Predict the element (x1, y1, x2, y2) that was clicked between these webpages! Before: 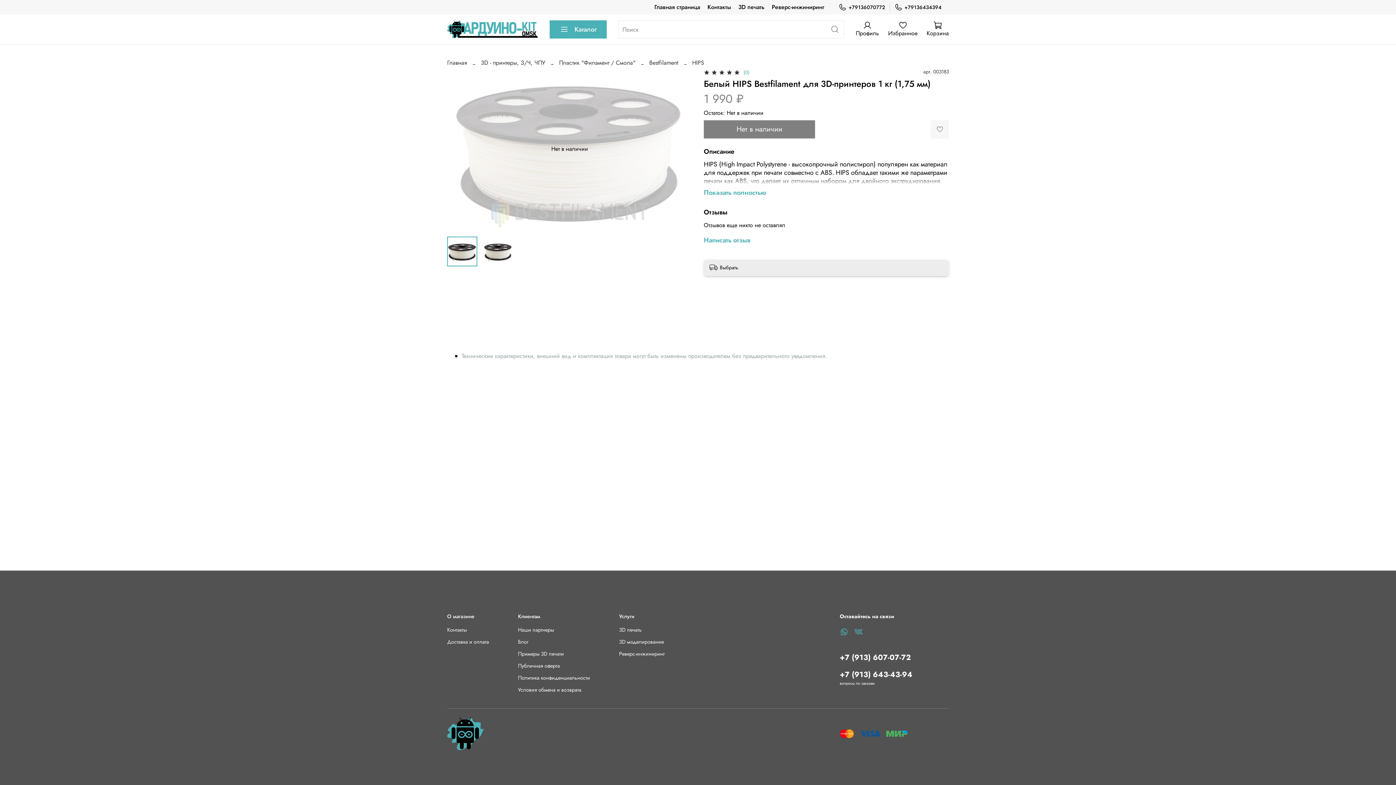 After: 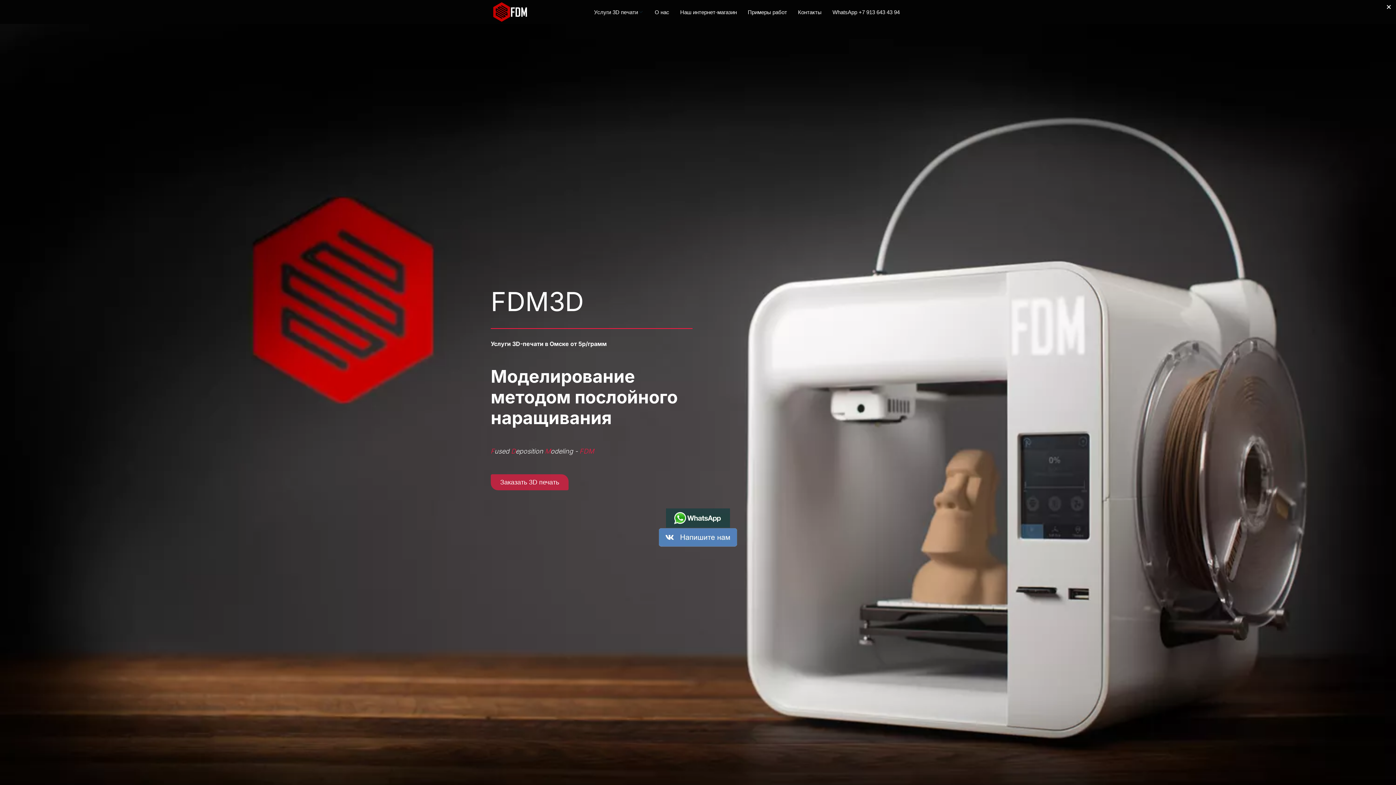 Action: label: 3D печать bbox: (738, 2, 764, 11)